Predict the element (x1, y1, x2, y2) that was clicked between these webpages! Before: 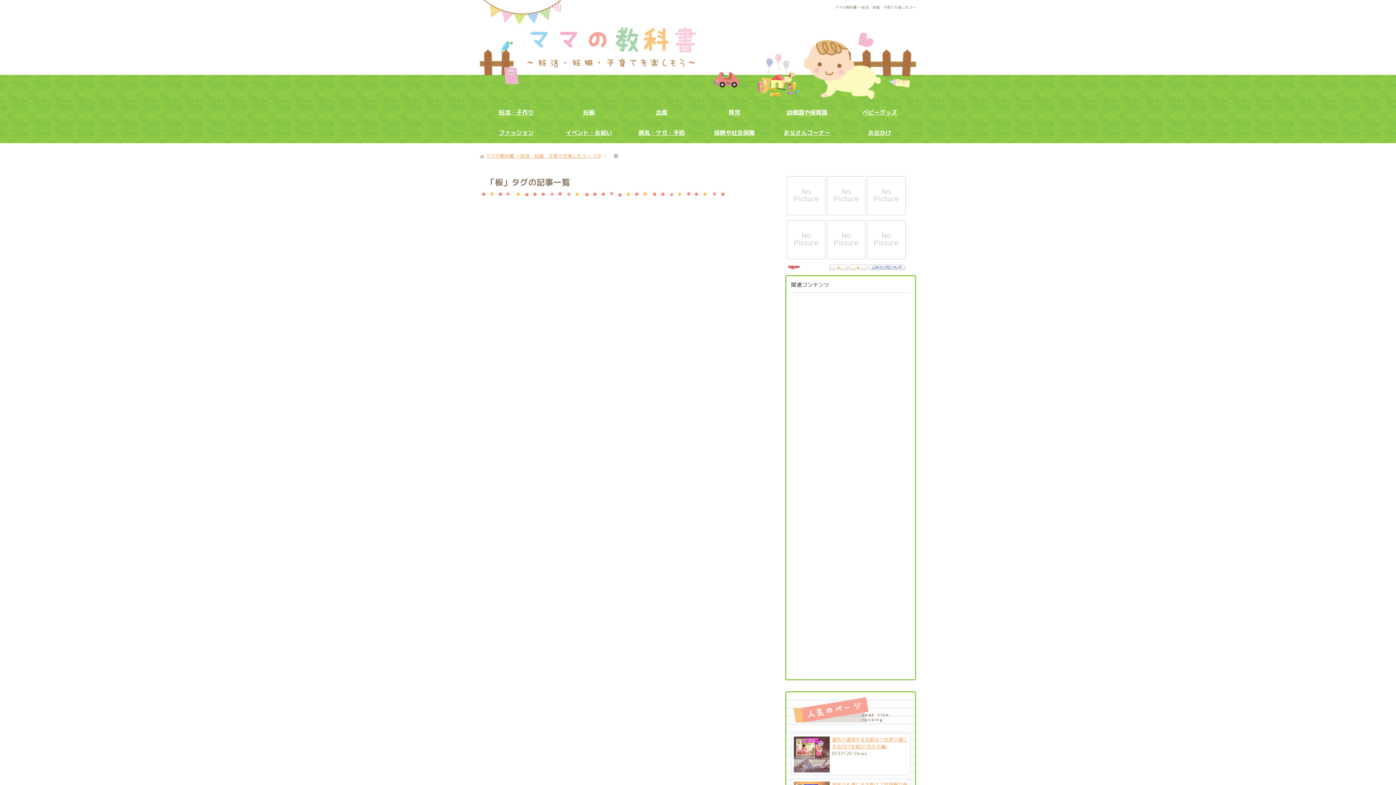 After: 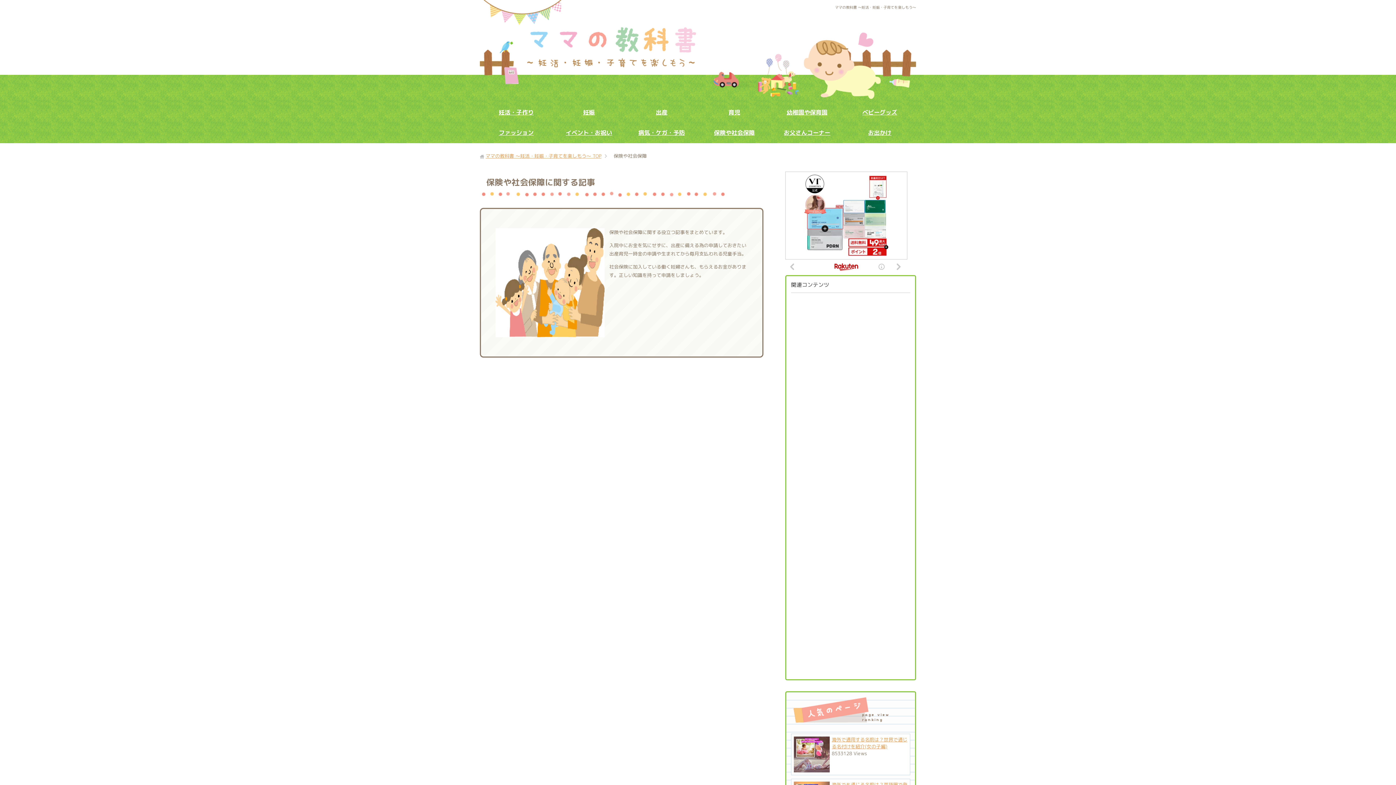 Action: label: 保険や社会保障 bbox: (698, 122, 770, 143)